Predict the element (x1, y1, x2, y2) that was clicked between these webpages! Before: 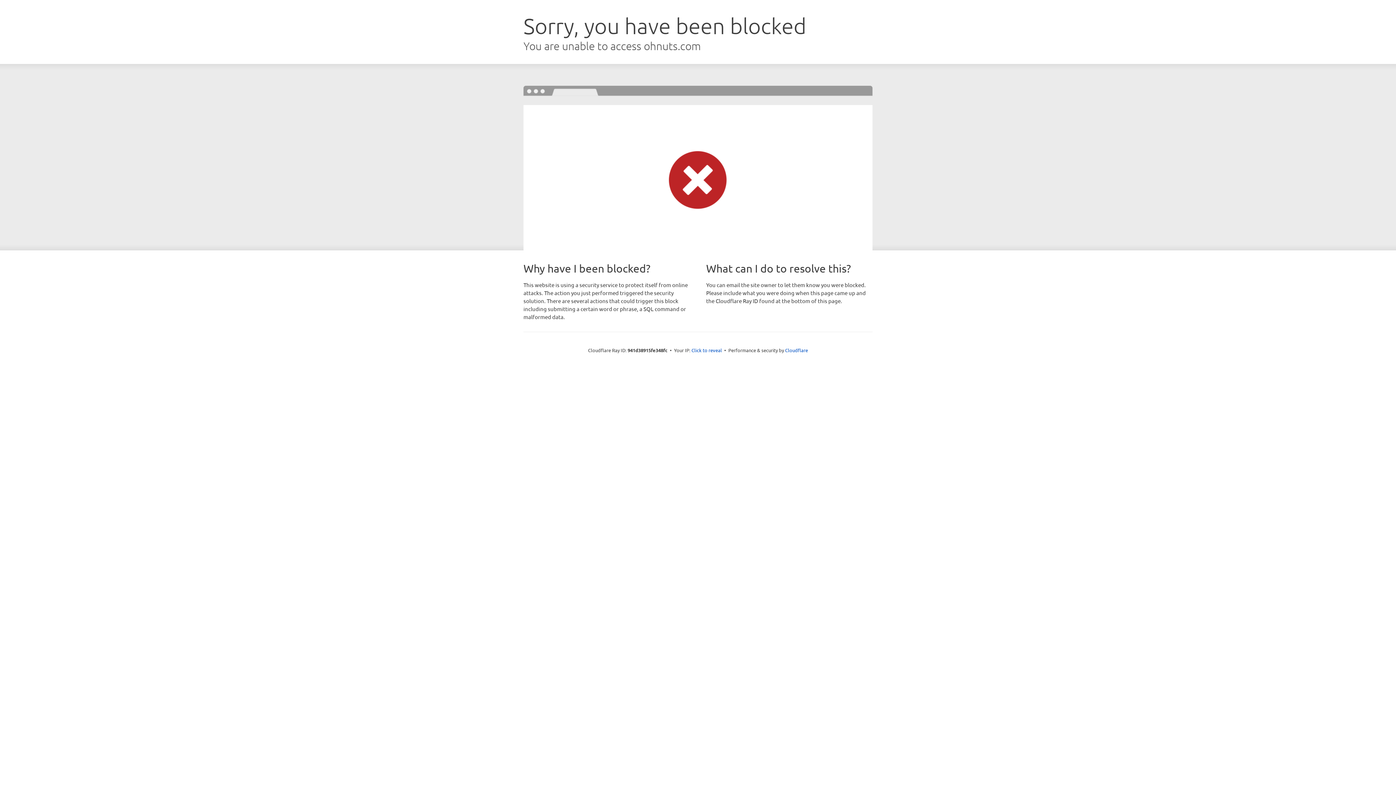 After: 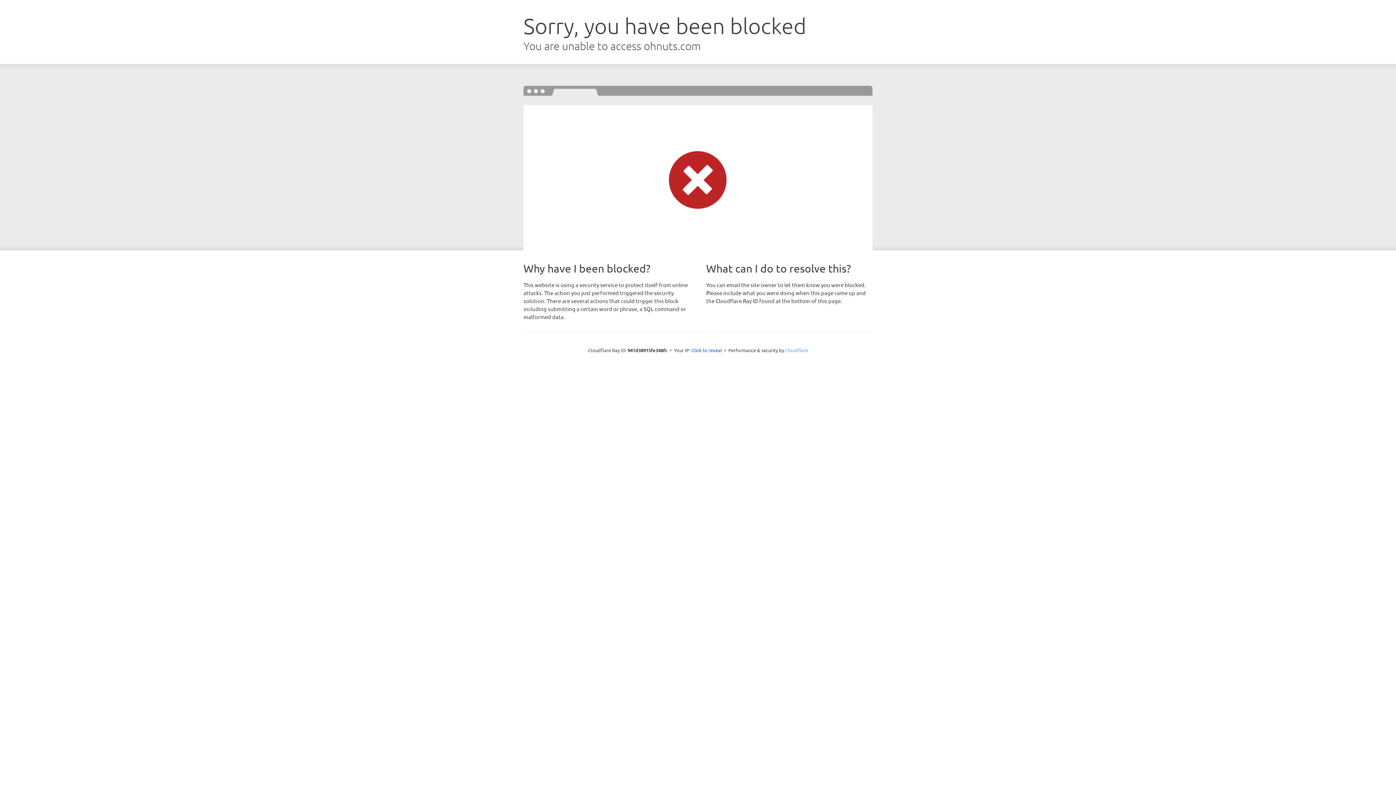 Action: label: Cloudflare bbox: (785, 347, 808, 353)